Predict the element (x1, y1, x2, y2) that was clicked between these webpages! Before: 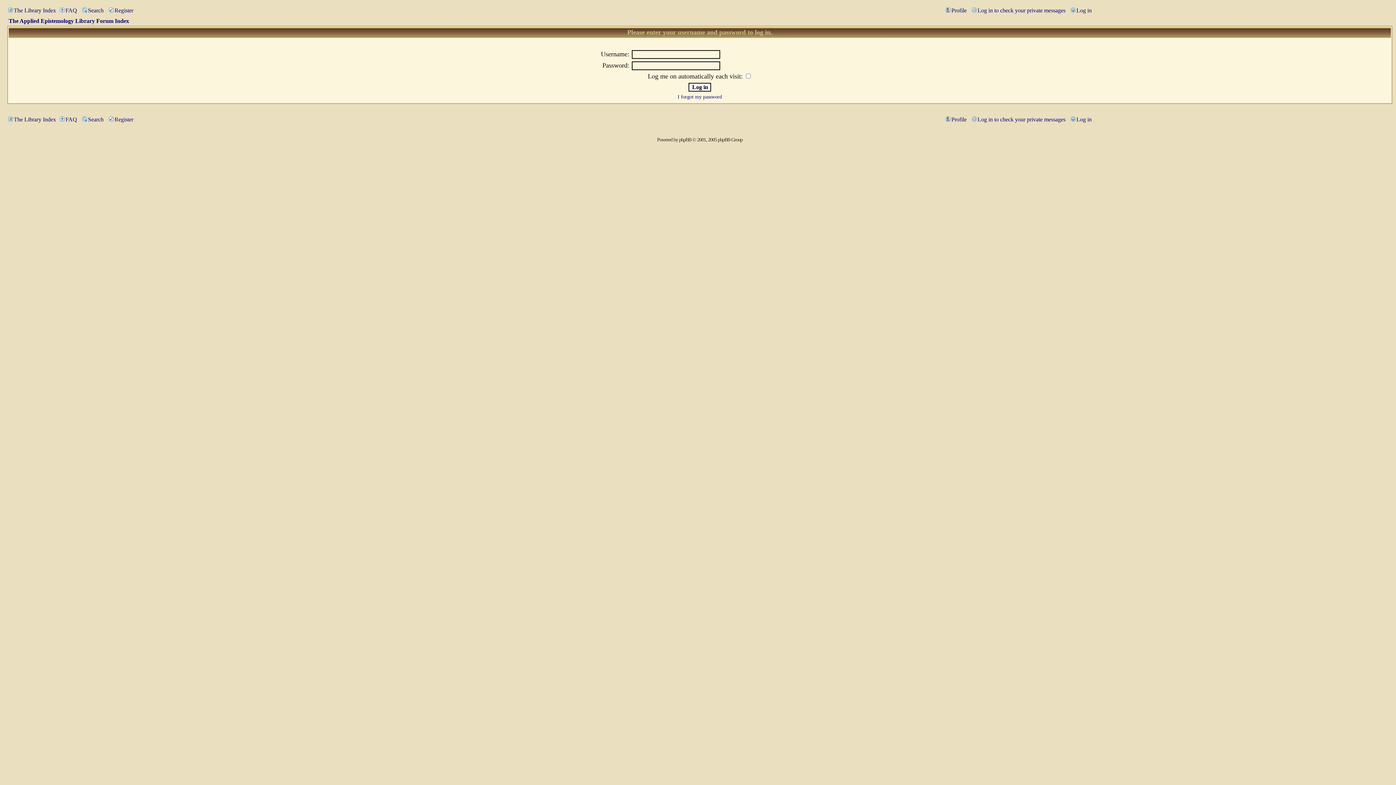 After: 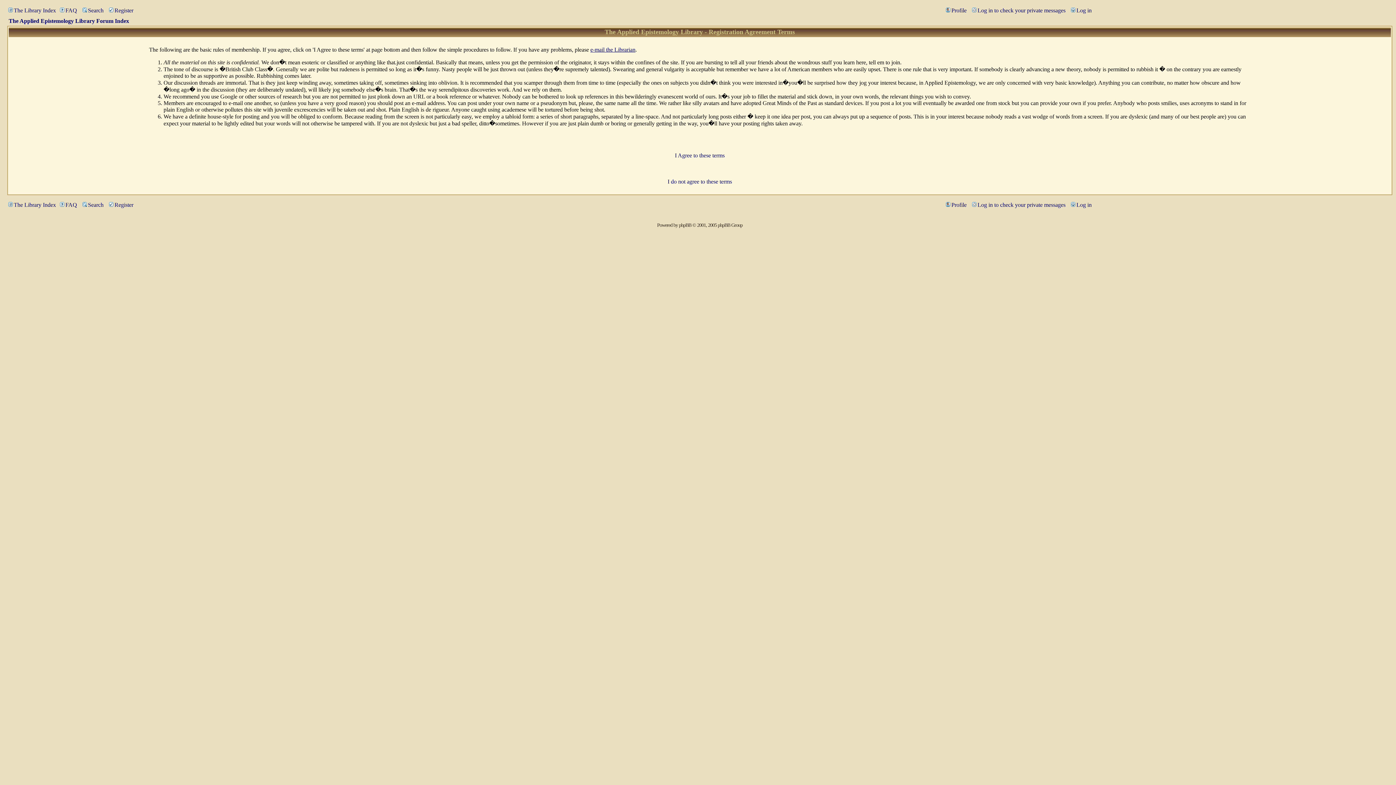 Action: bbox: (108, 7, 133, 13) label: Register